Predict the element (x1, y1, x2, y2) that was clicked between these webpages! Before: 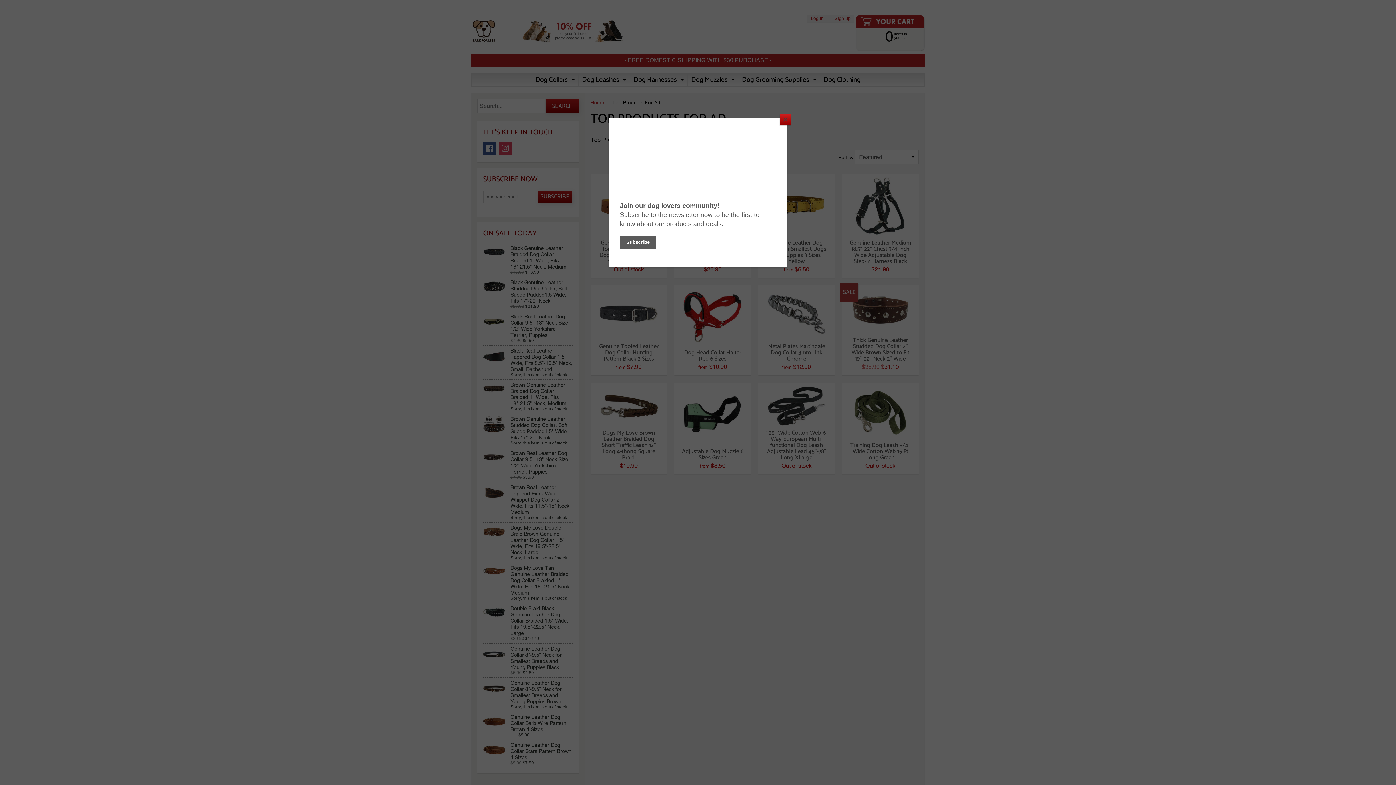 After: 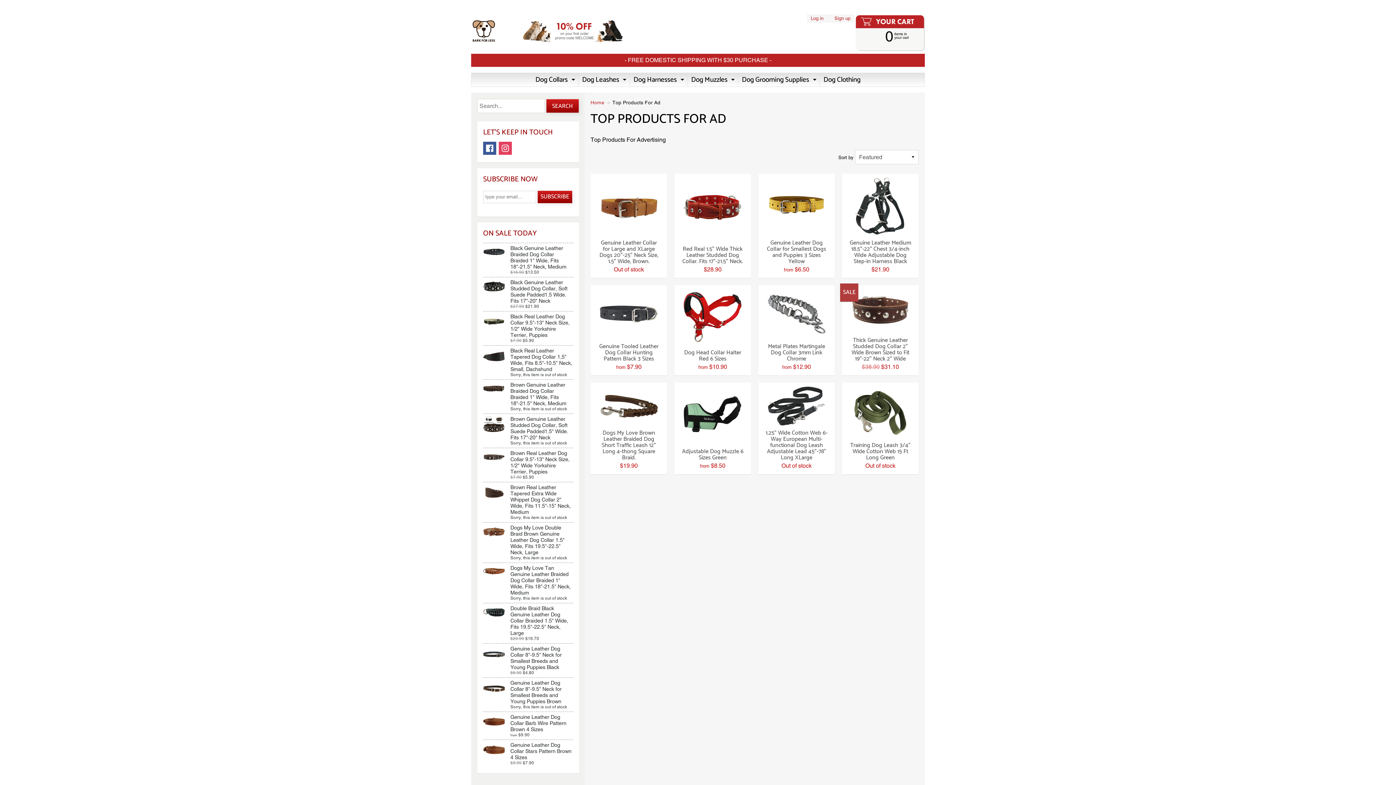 Action: label: Close bbox: (780, 114, 790, 125)